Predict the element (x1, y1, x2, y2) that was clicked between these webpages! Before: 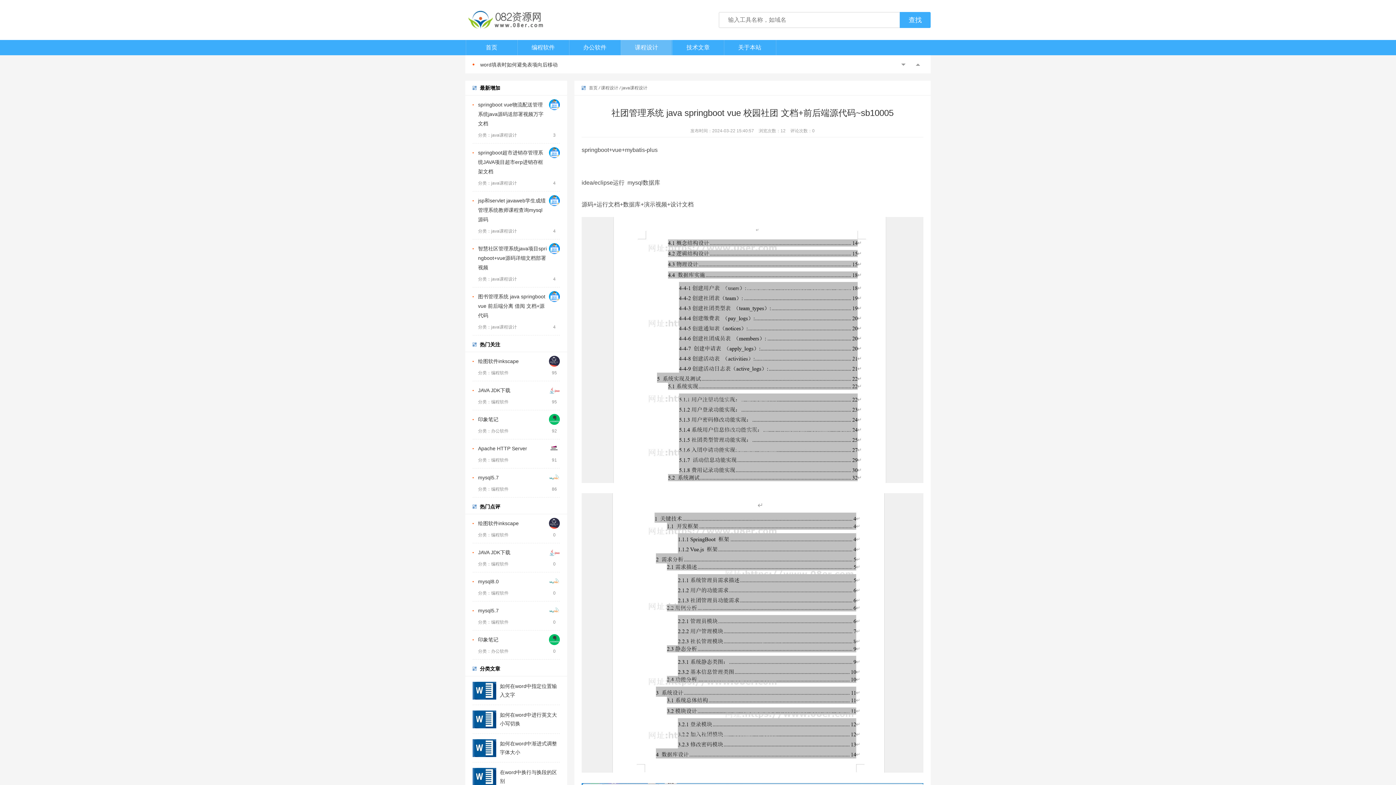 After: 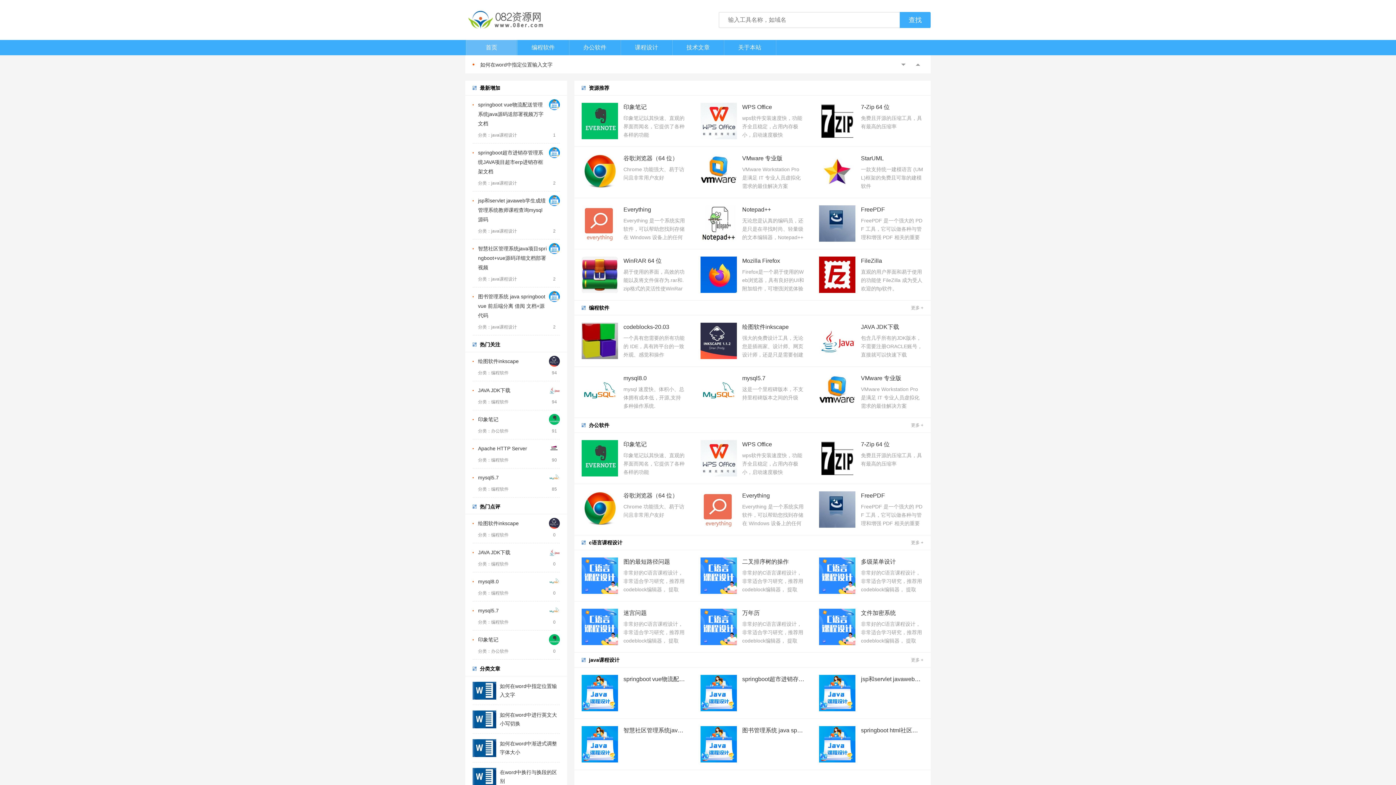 Action: bbox: (465, 40, 517, 55) label: 首页